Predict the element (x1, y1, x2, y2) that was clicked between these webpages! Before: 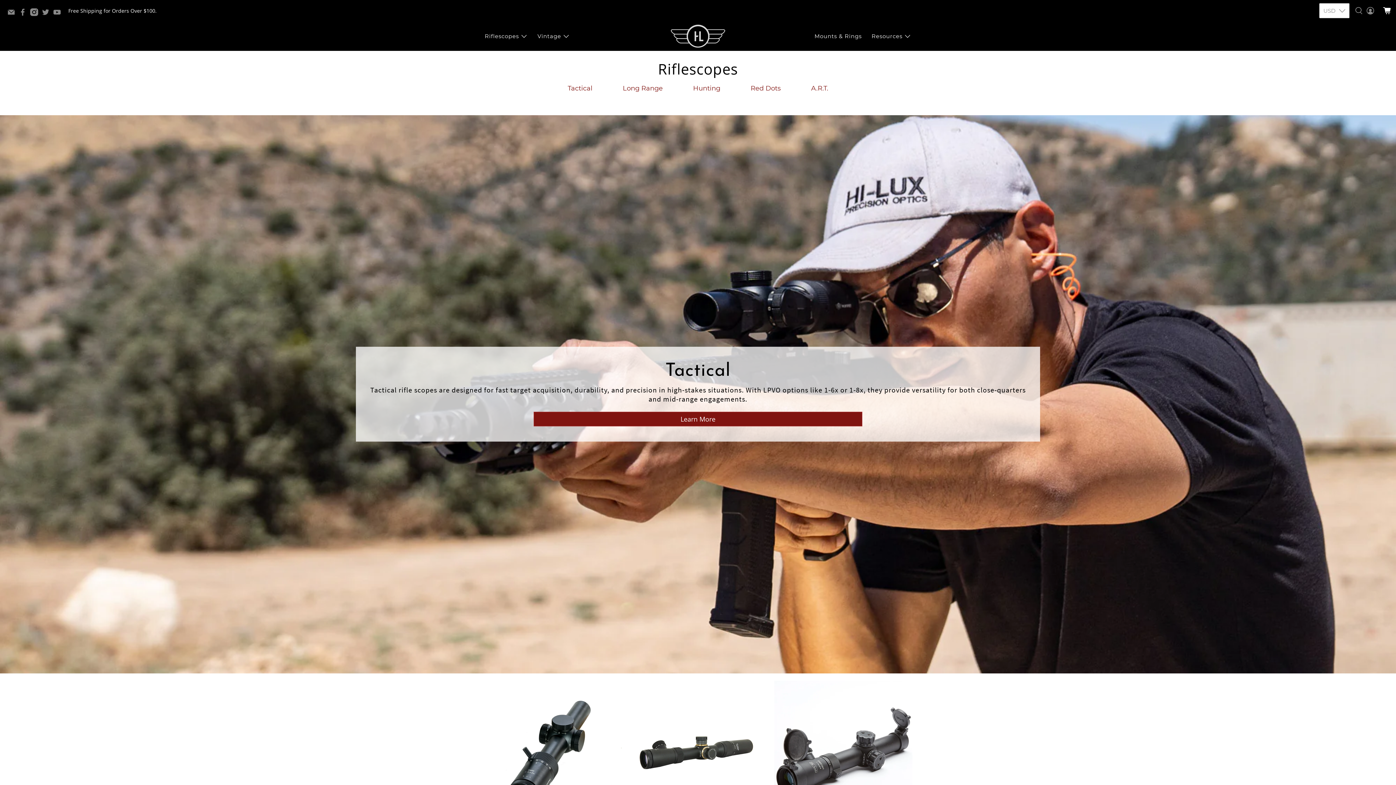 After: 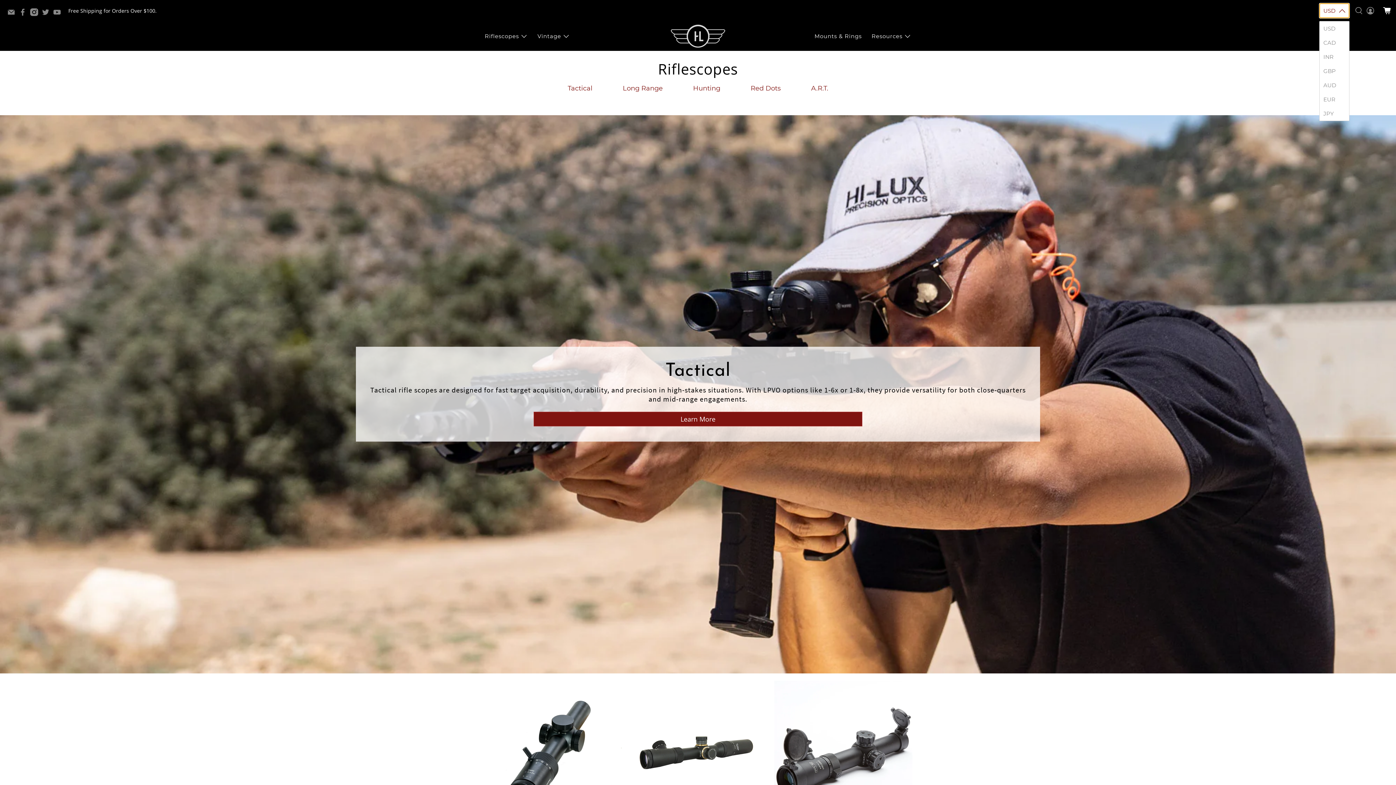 Action: bbox: (1319, 3, 1349, 18) label: USD